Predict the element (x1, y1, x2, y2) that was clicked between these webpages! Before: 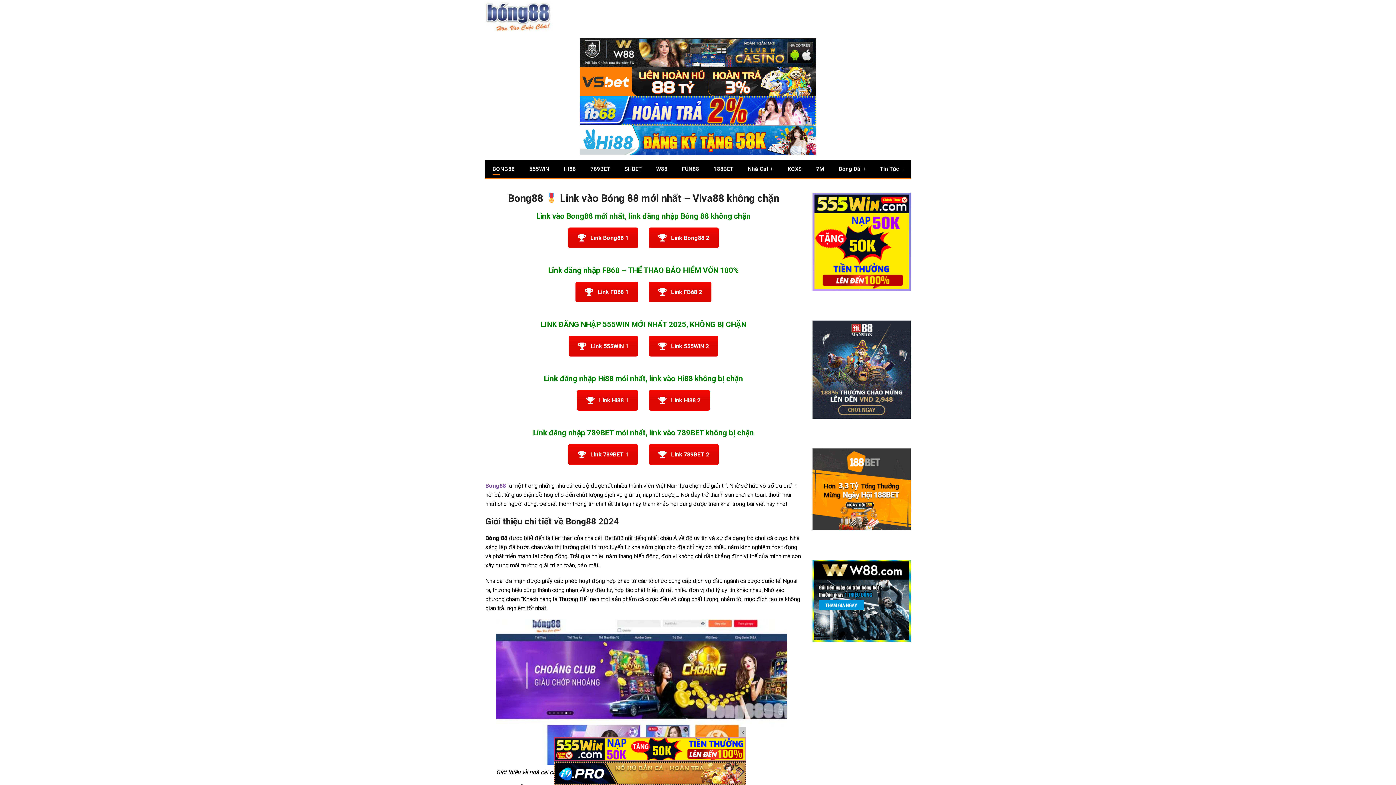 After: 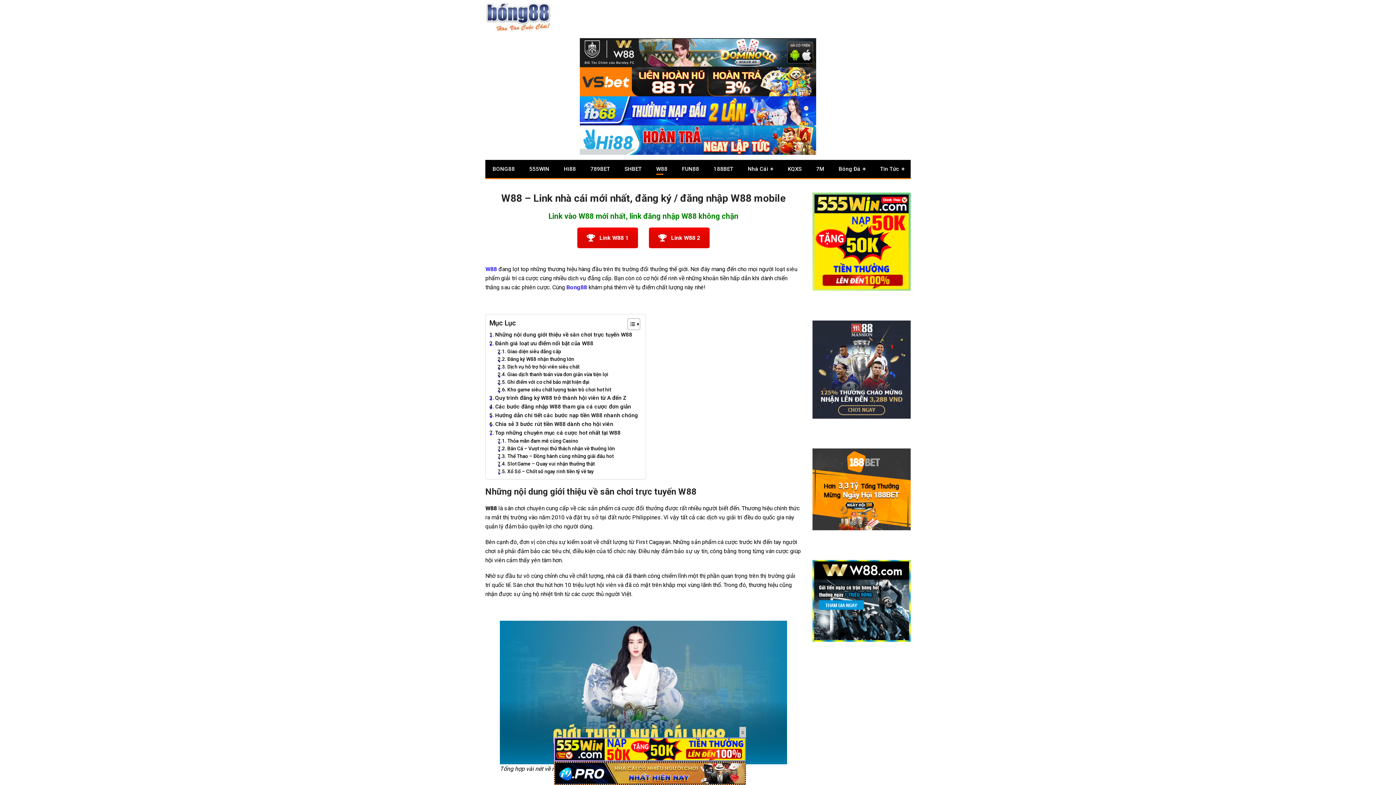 Action: bbox: (649, 160, 674, 178) label: W88